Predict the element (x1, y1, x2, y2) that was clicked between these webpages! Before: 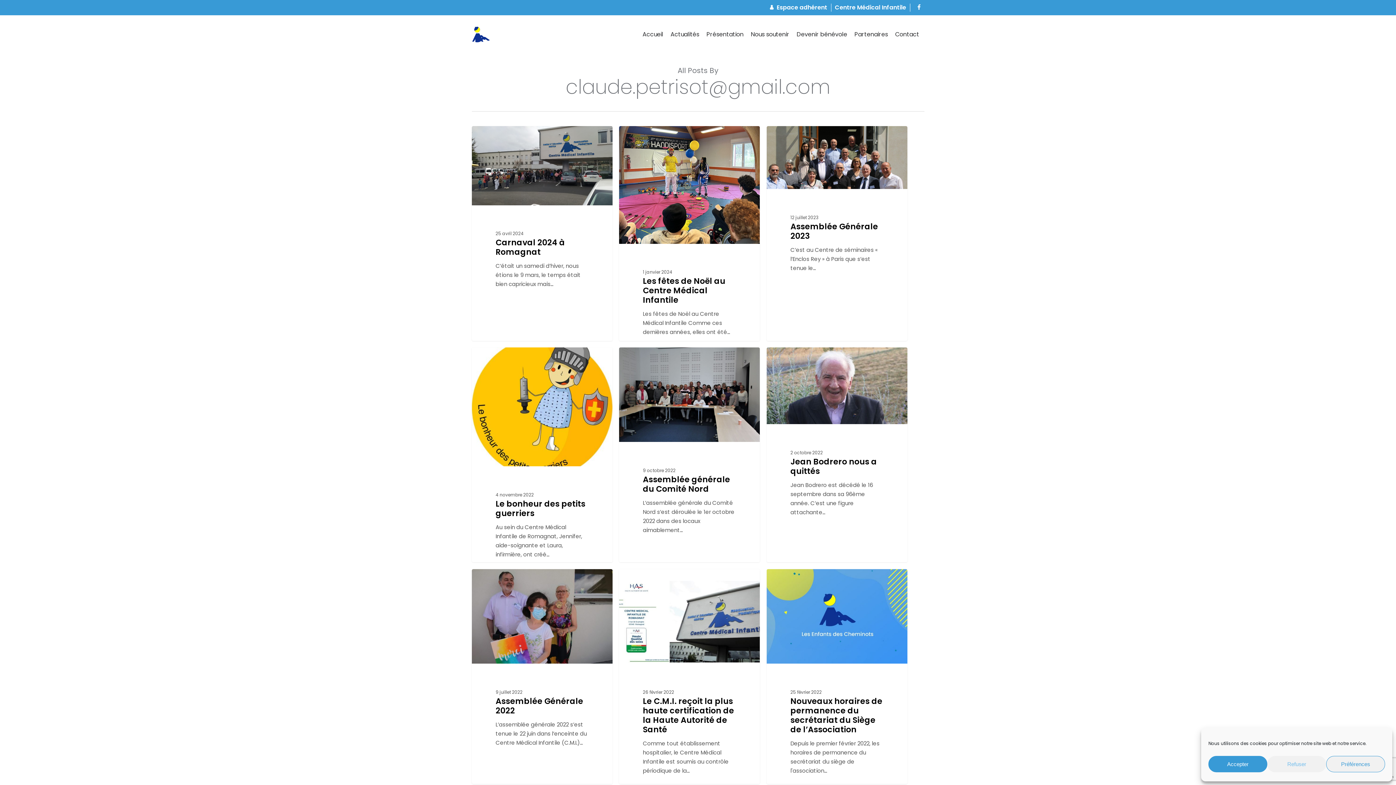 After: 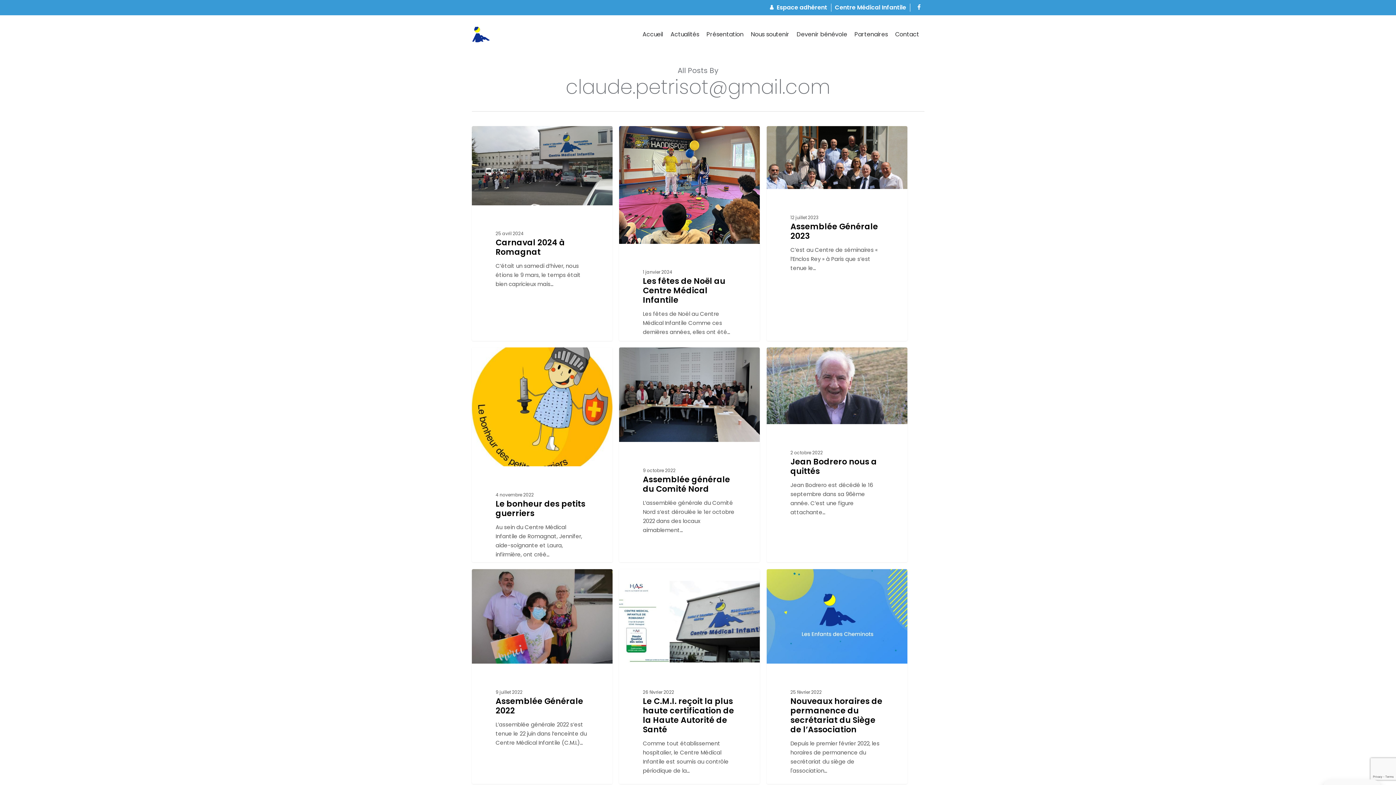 Action: label: Accepter bbox: (1208, 756, 1267, 772)